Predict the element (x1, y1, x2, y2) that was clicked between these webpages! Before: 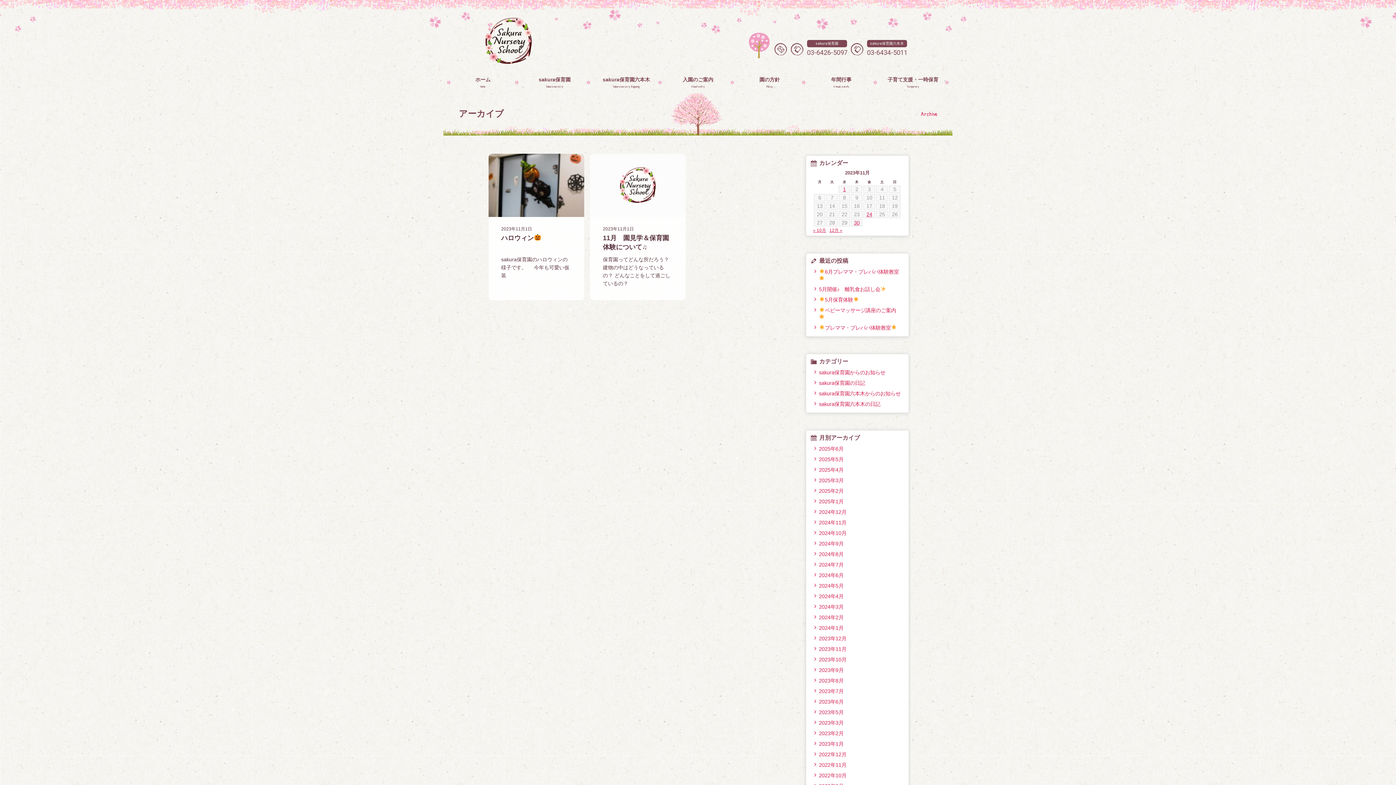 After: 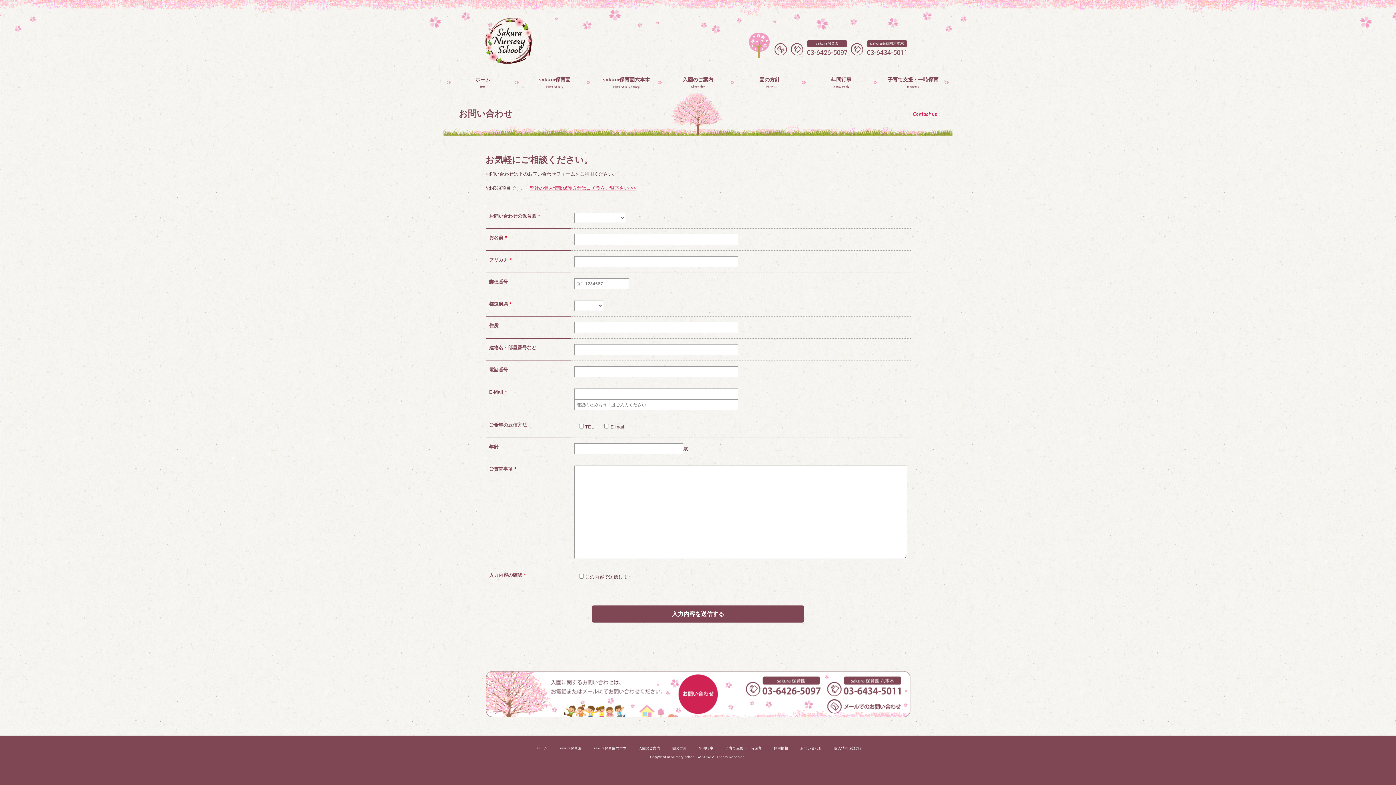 Action: label: メールでのお問い合わせ bbox: (772, 40, 789, 58)